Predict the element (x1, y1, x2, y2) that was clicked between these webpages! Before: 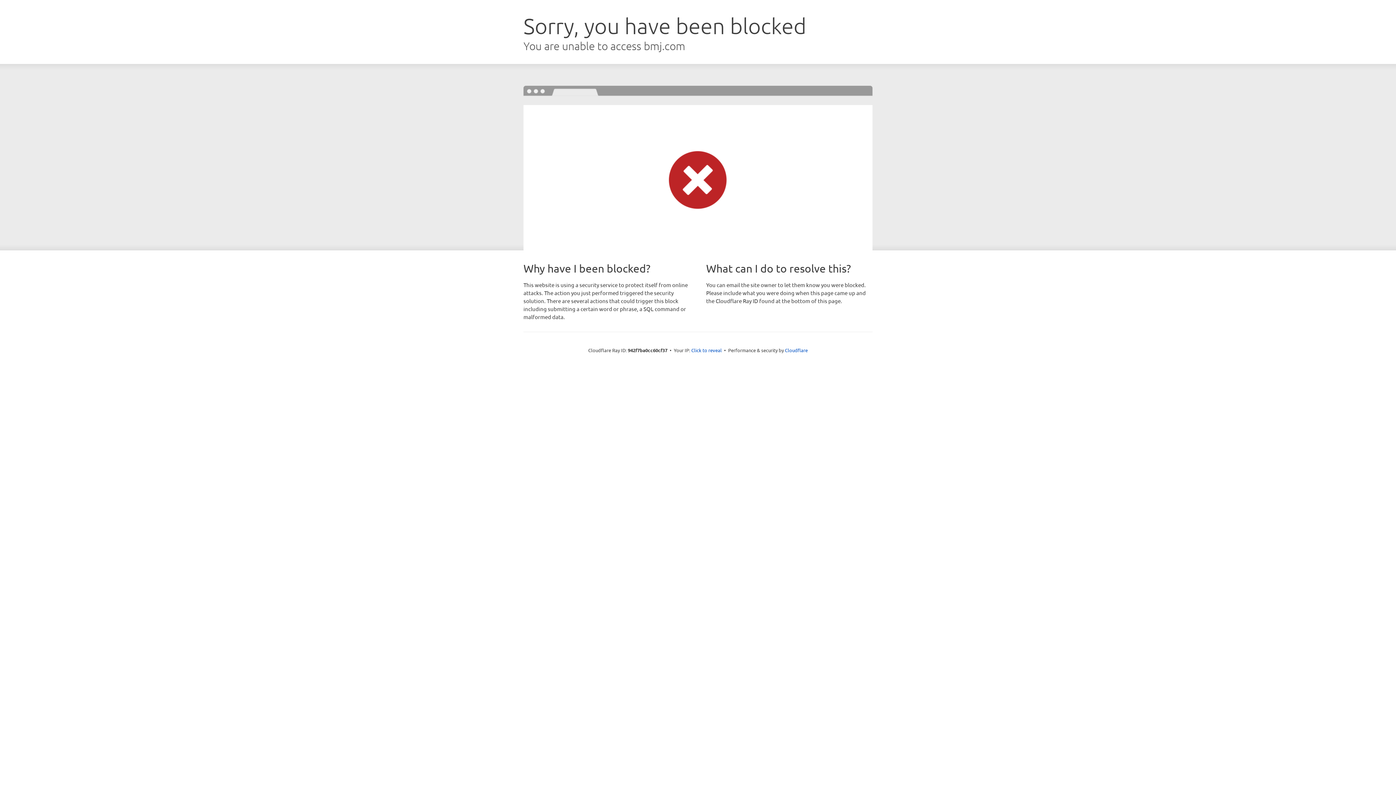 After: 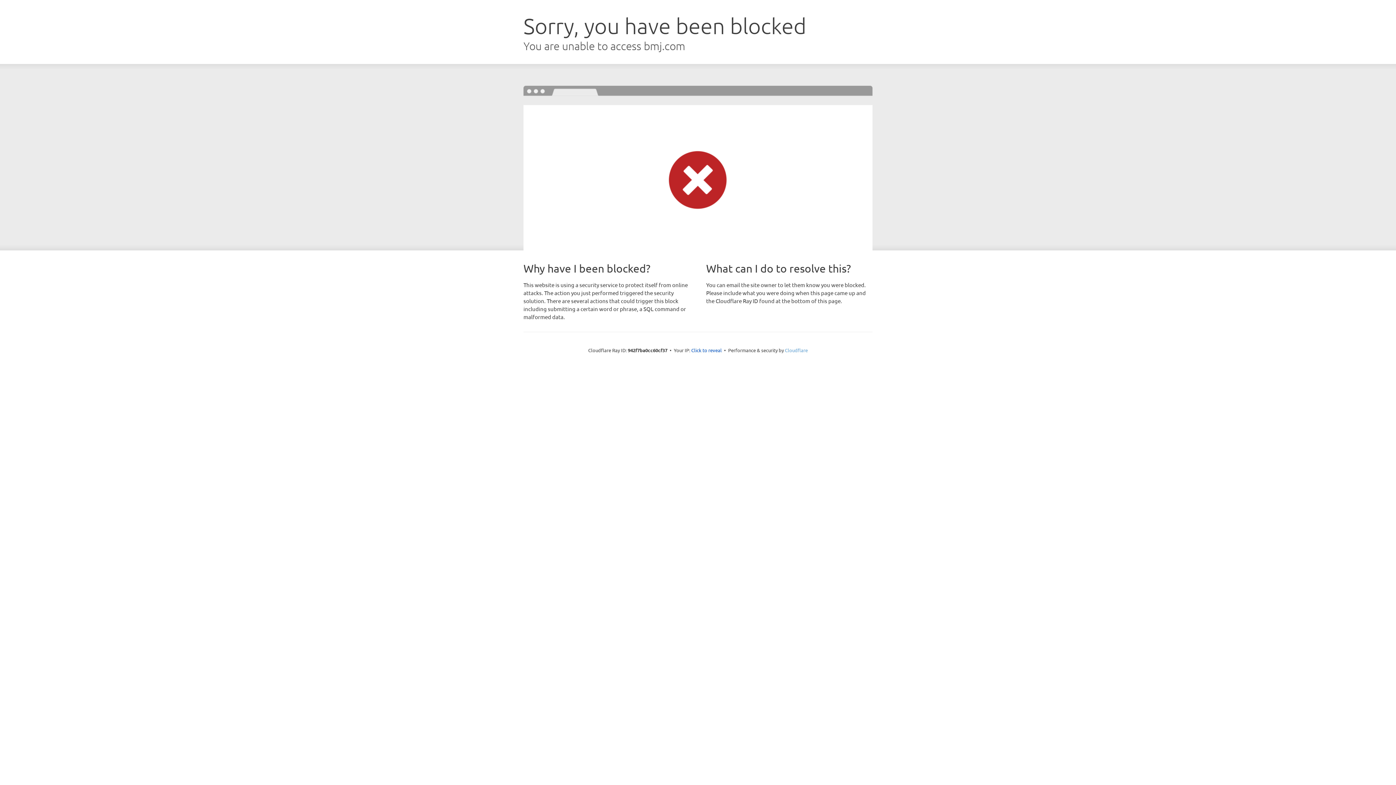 Action: bbox: (785, 347, 808, 353) label: Cloudflare